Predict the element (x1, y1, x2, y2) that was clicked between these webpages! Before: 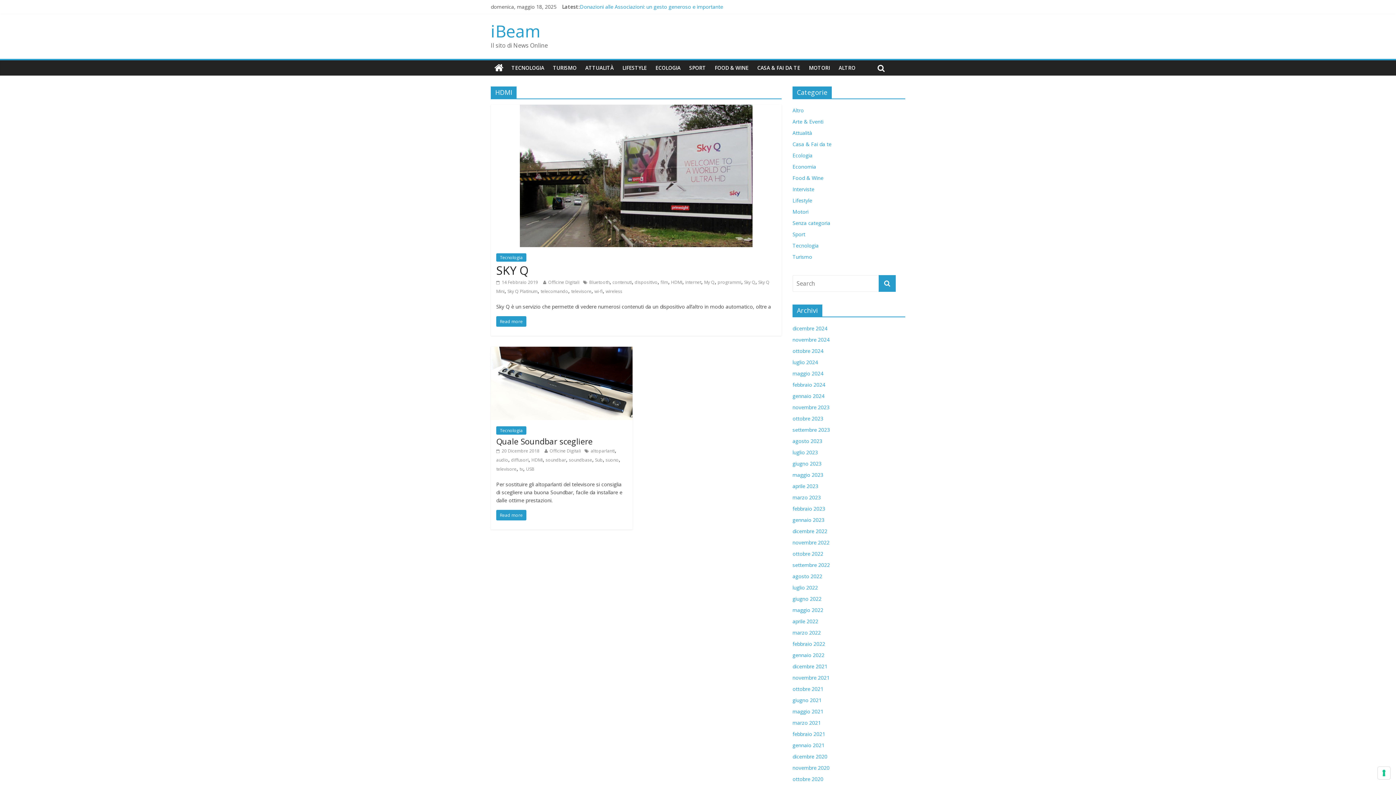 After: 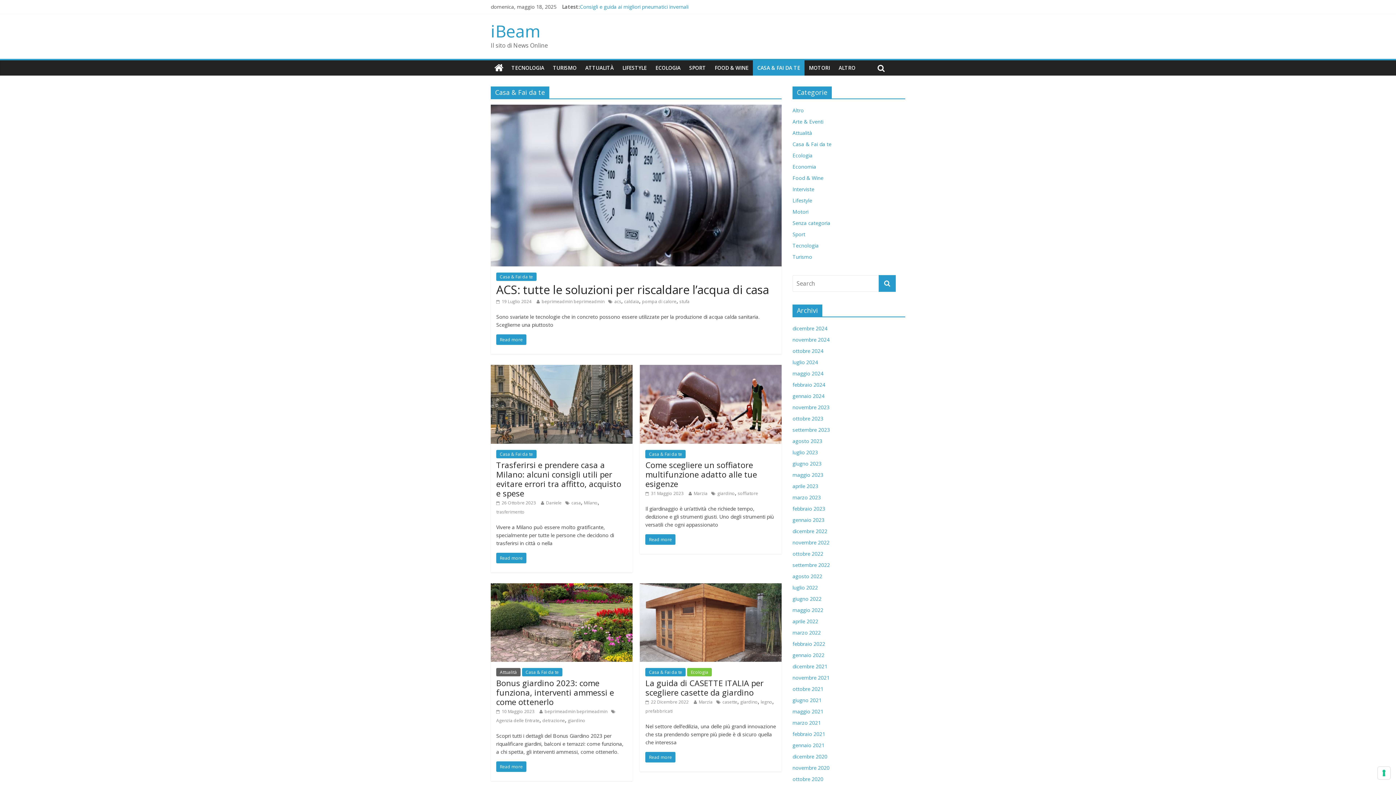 Action: label: CASA & FAI DA TE bbox: (753, 60, 804, 75)